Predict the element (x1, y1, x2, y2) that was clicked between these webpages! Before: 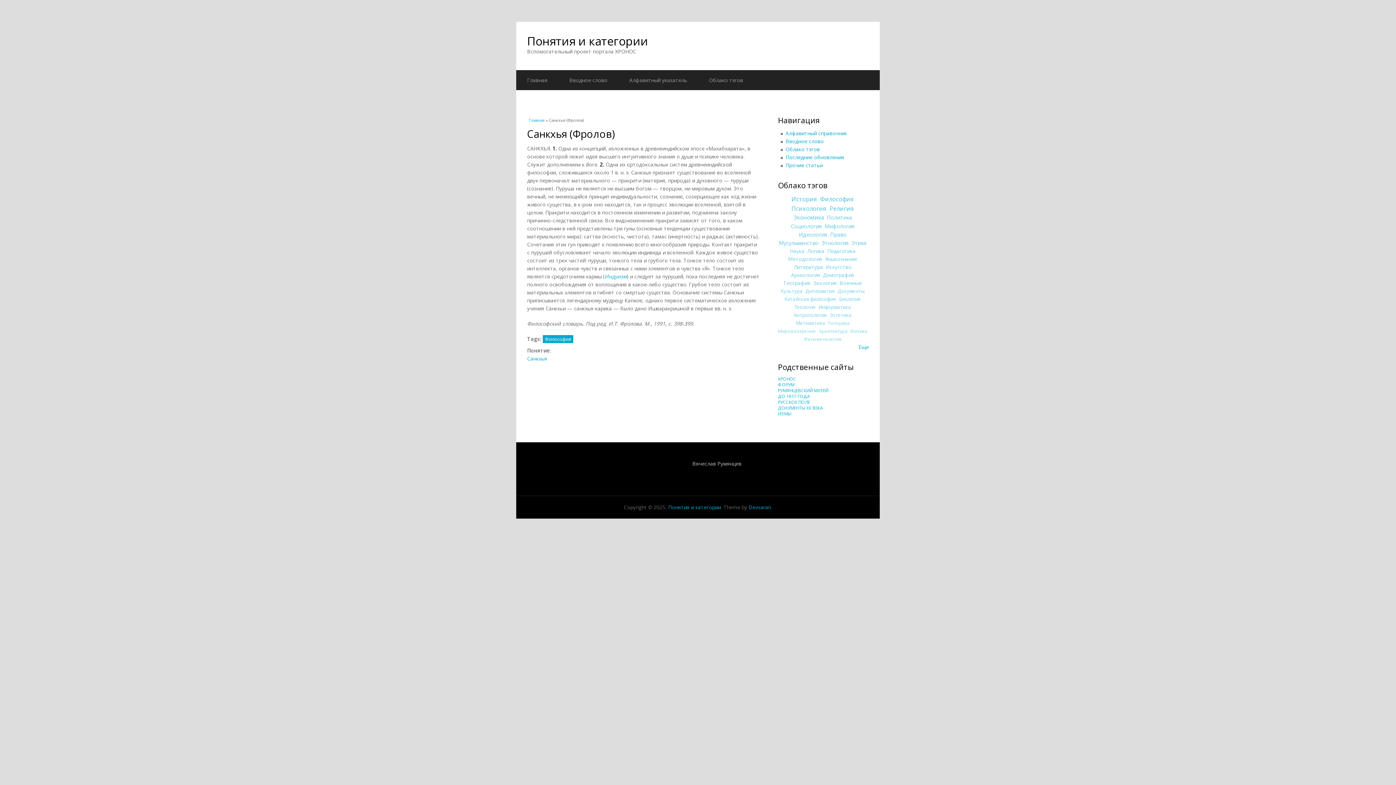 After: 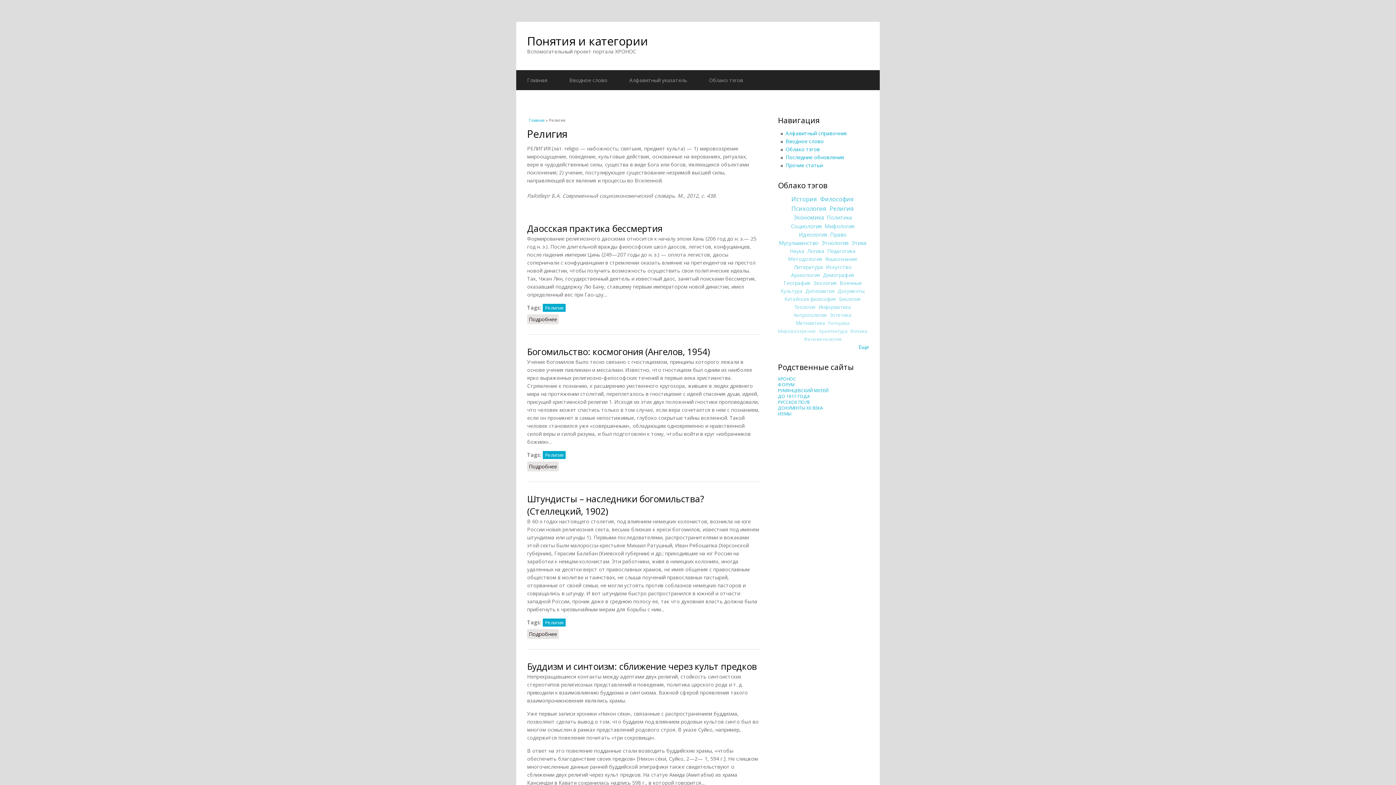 Action: bbox: (829, 204, 854, 212) label: Религия